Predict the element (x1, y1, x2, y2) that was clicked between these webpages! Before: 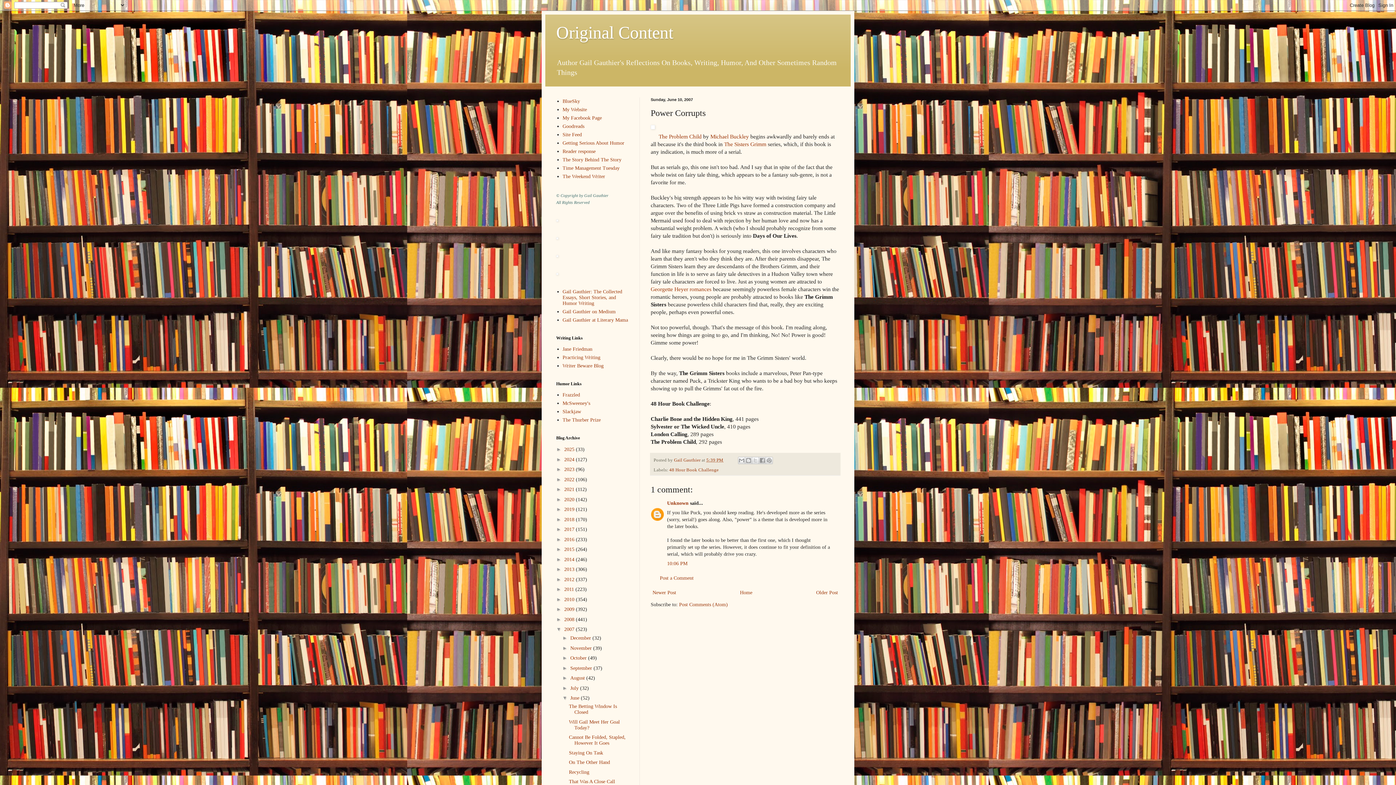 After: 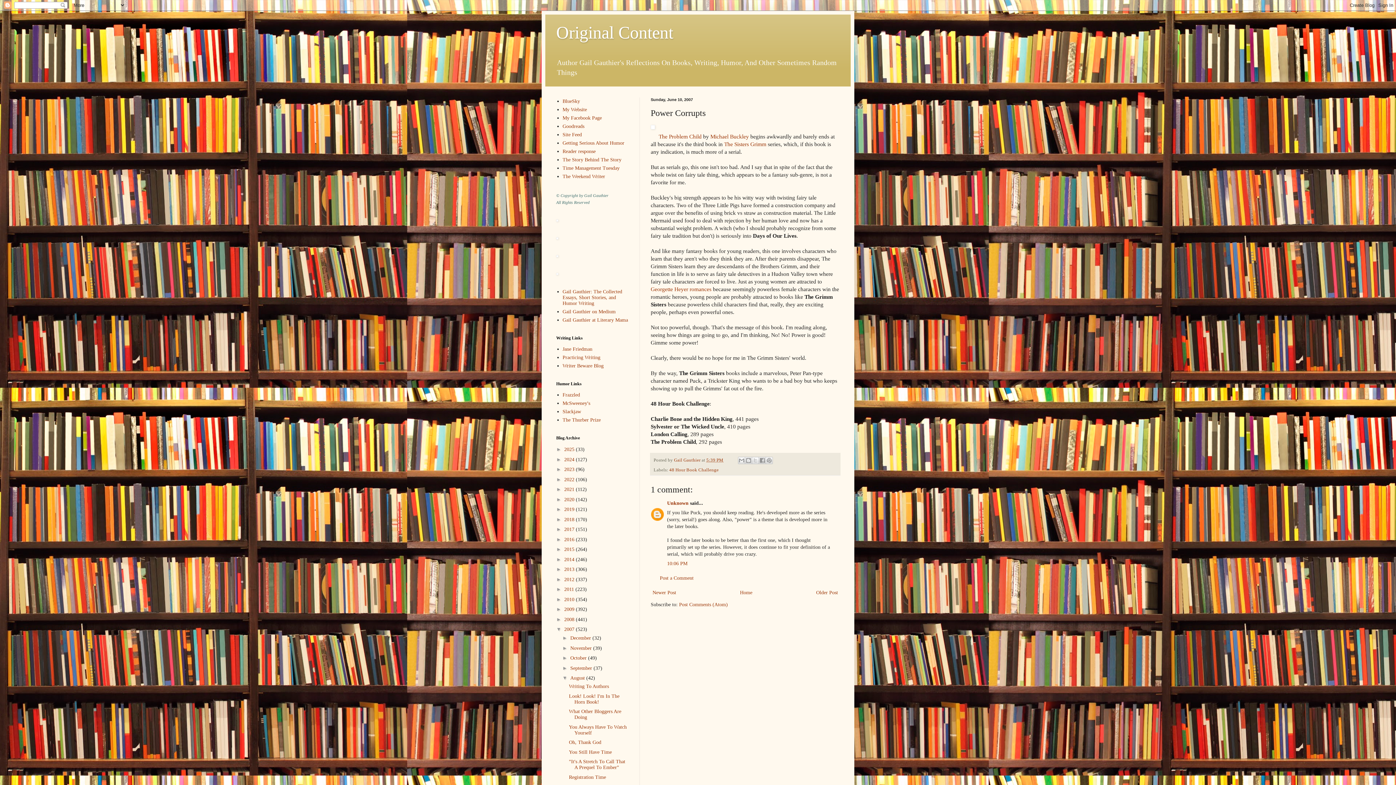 Action: label: ►   bbox: (562, 675, 570, 681)